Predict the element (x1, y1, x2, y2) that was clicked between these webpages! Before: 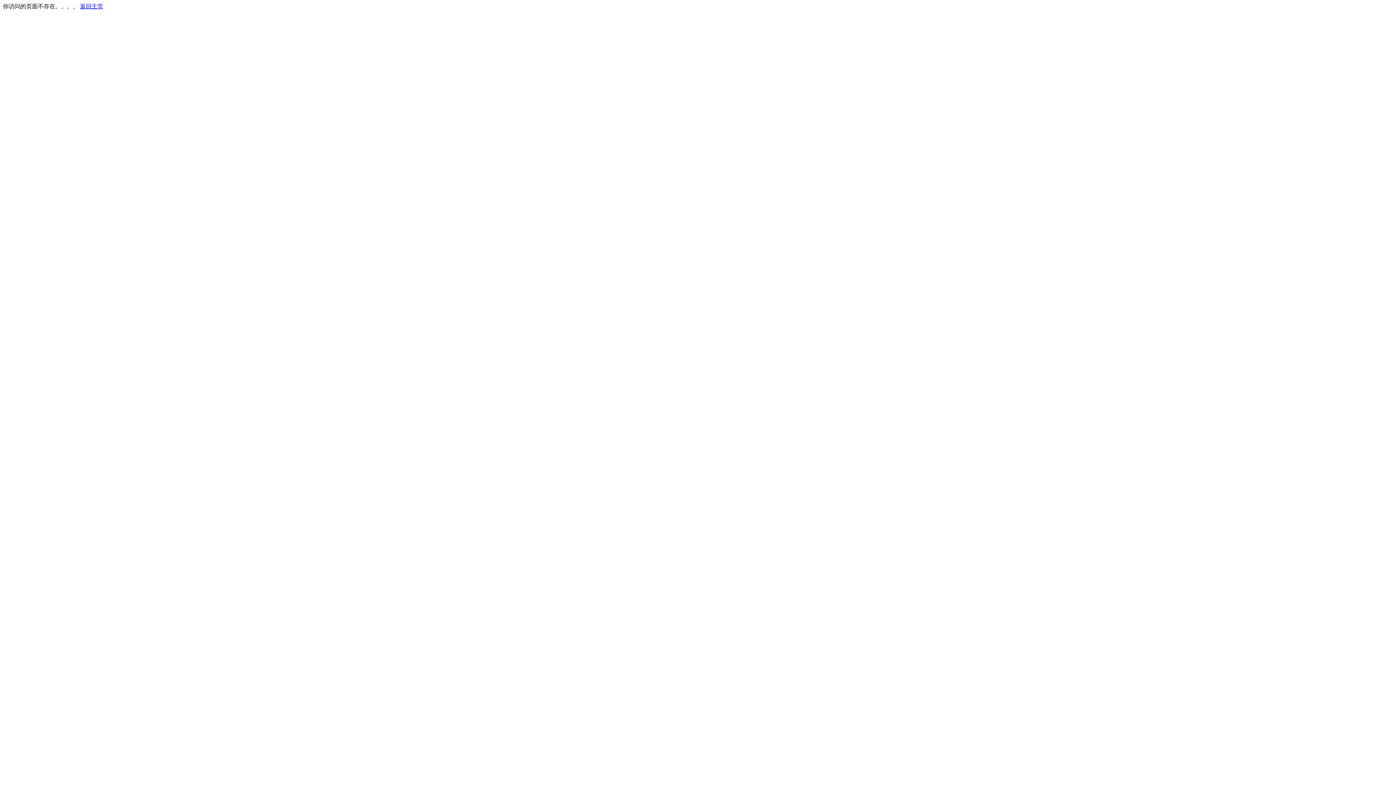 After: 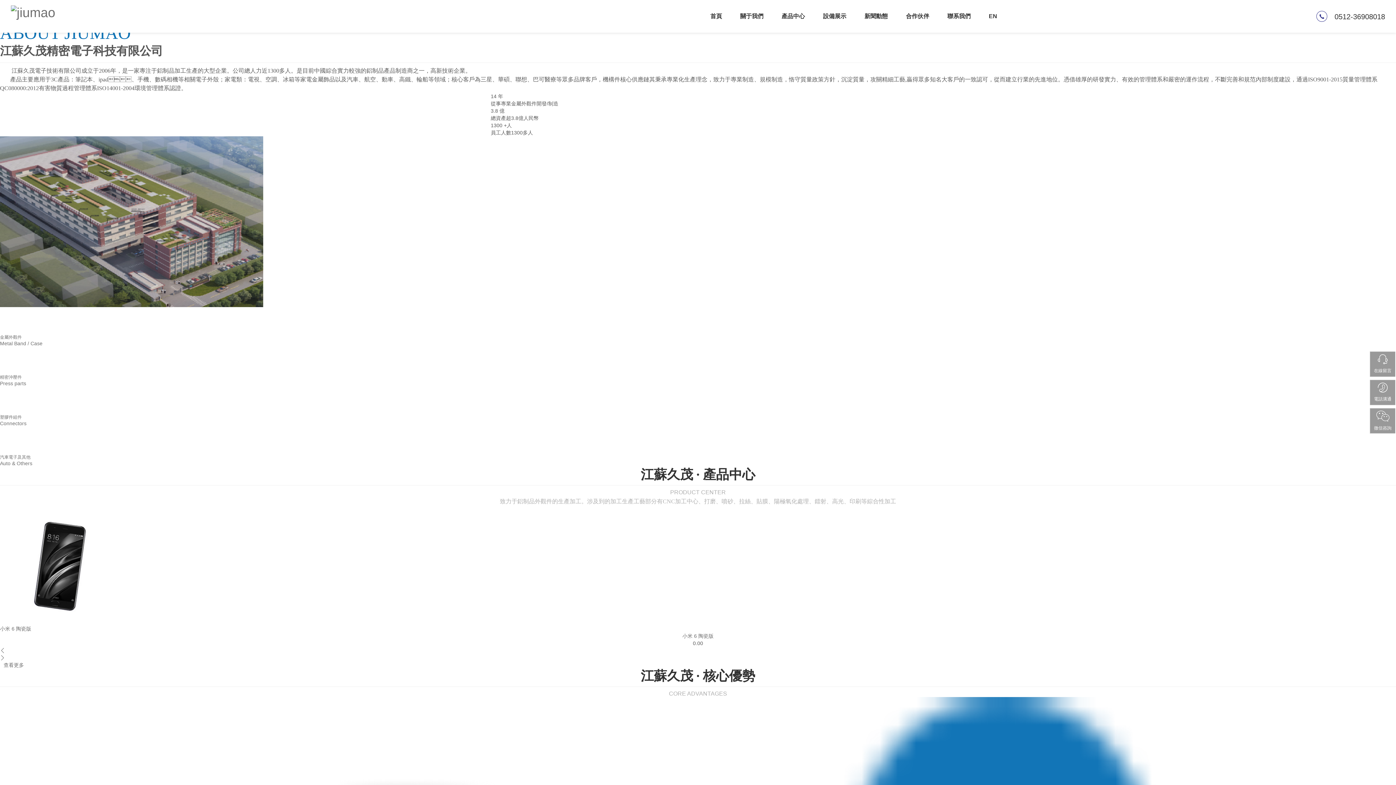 Action: bbox: (80, 3, 103, 9) label: 返回主页